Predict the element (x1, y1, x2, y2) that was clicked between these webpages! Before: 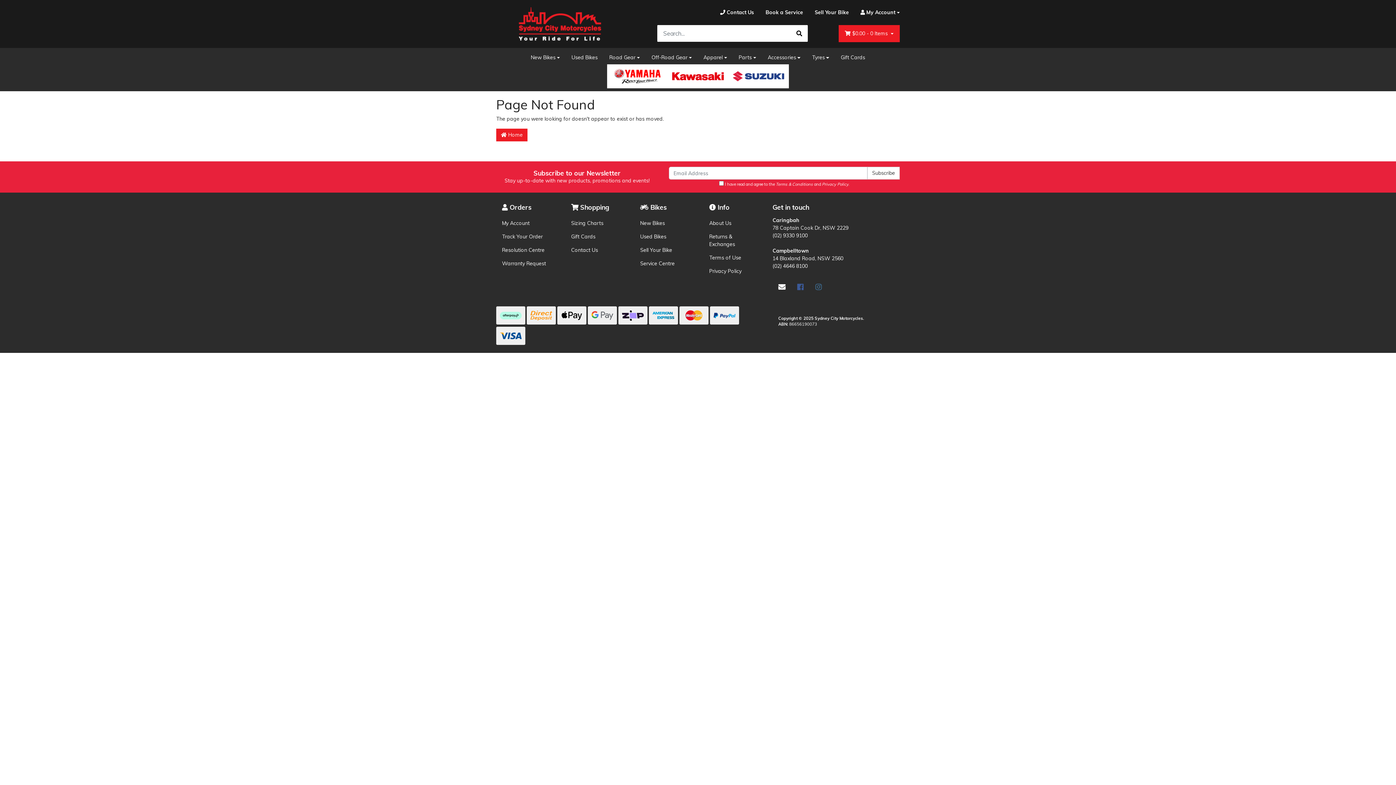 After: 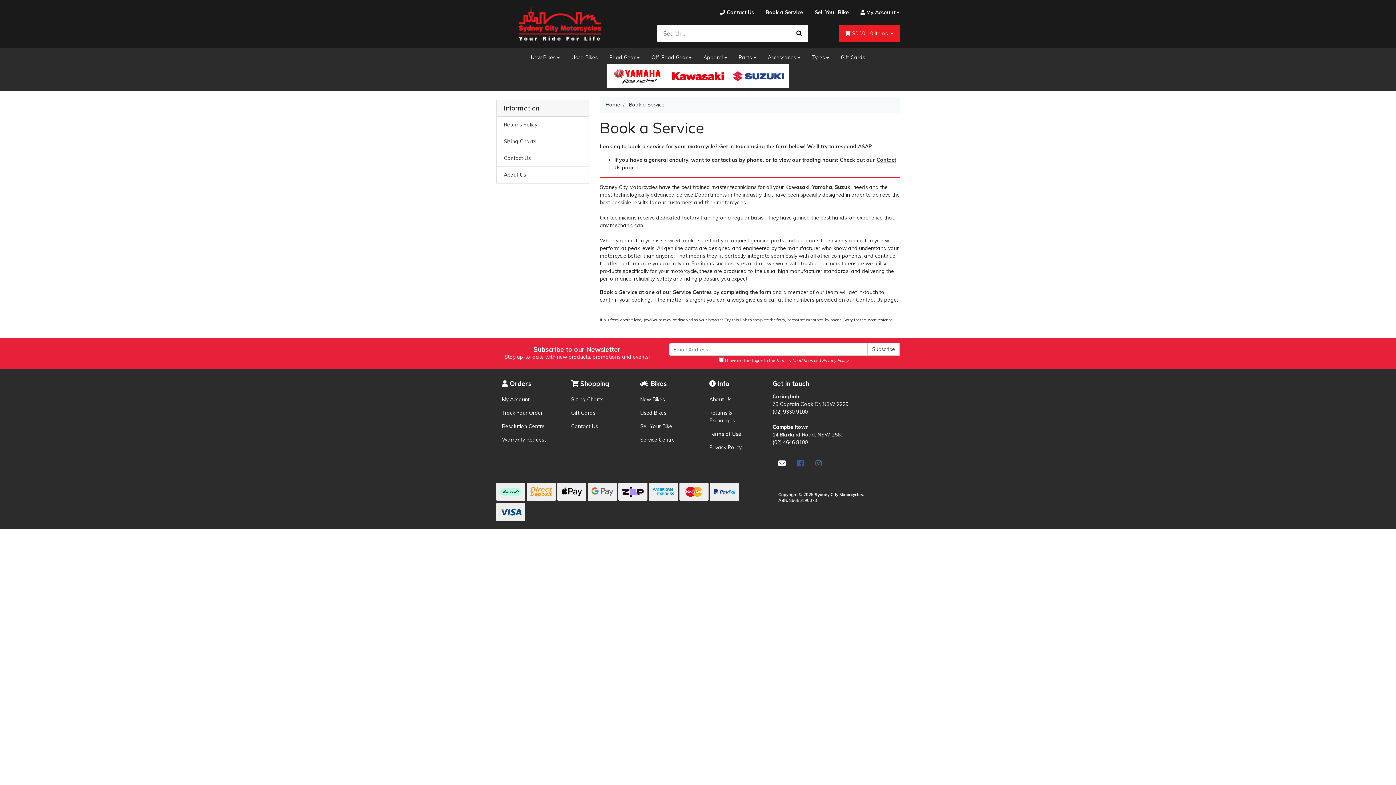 Action: bbox: (634, 257, 692, 270) label: Service Centre